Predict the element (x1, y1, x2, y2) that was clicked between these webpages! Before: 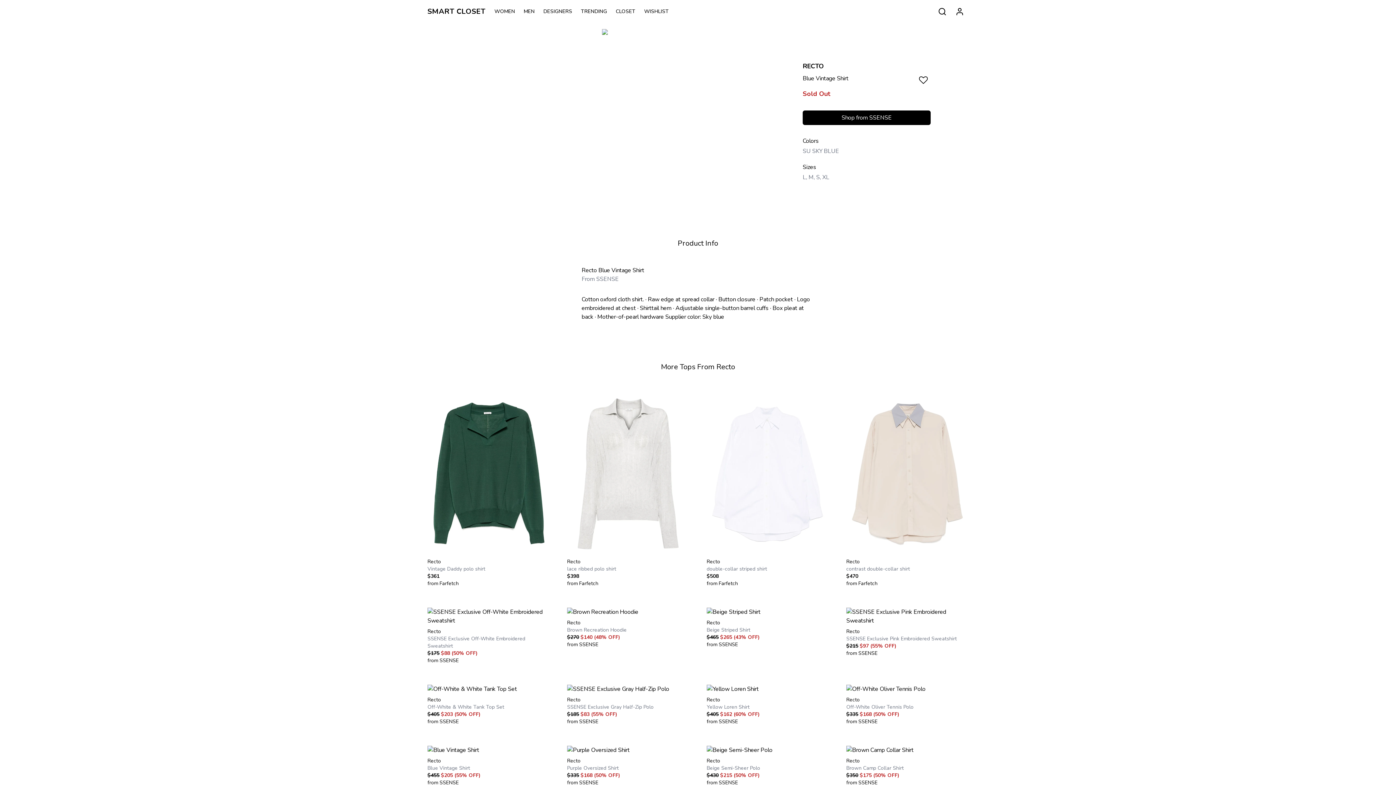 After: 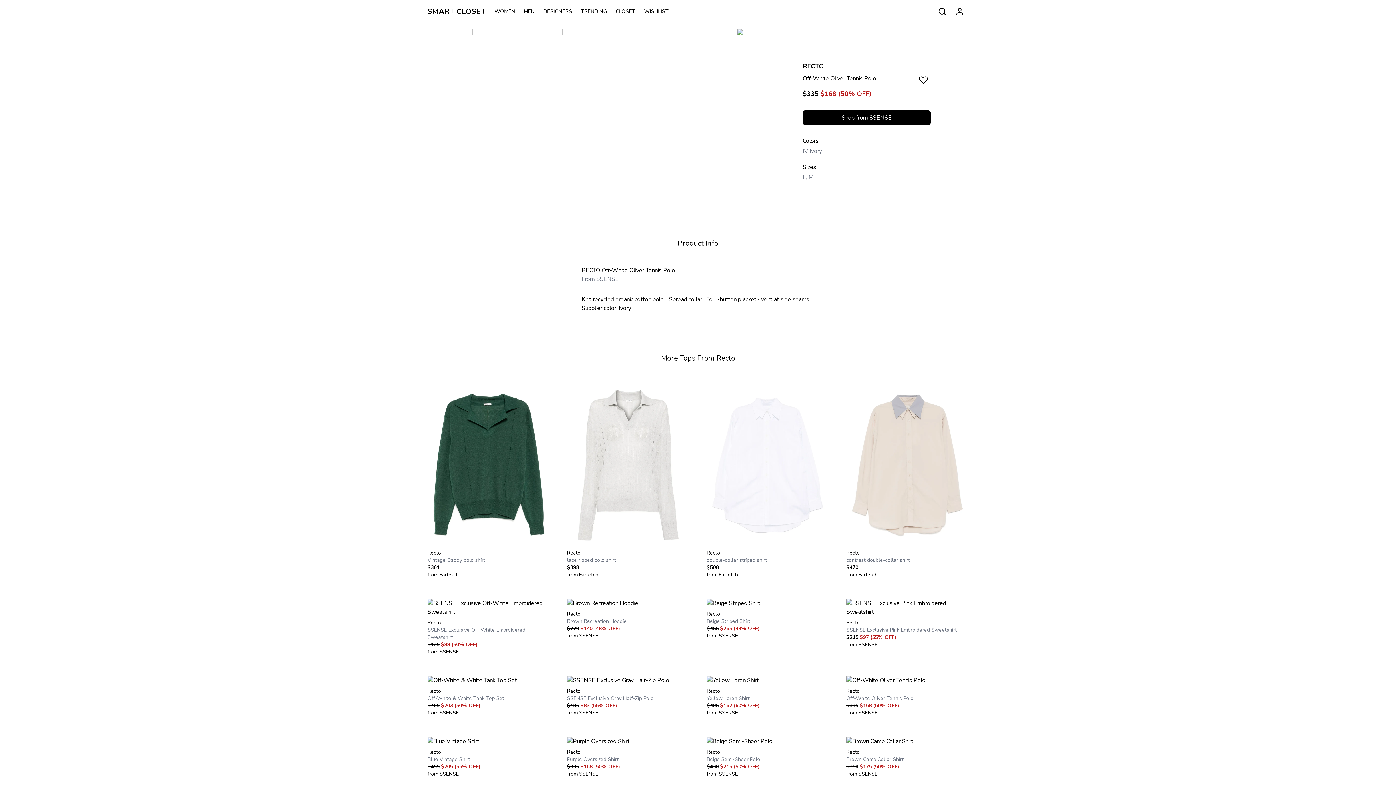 Action: bbox: (837, 676, 977, 737) label: Recto

Off-White Oliver Tennis Polo

$335 $168 (50% OFF)

from SSENSE